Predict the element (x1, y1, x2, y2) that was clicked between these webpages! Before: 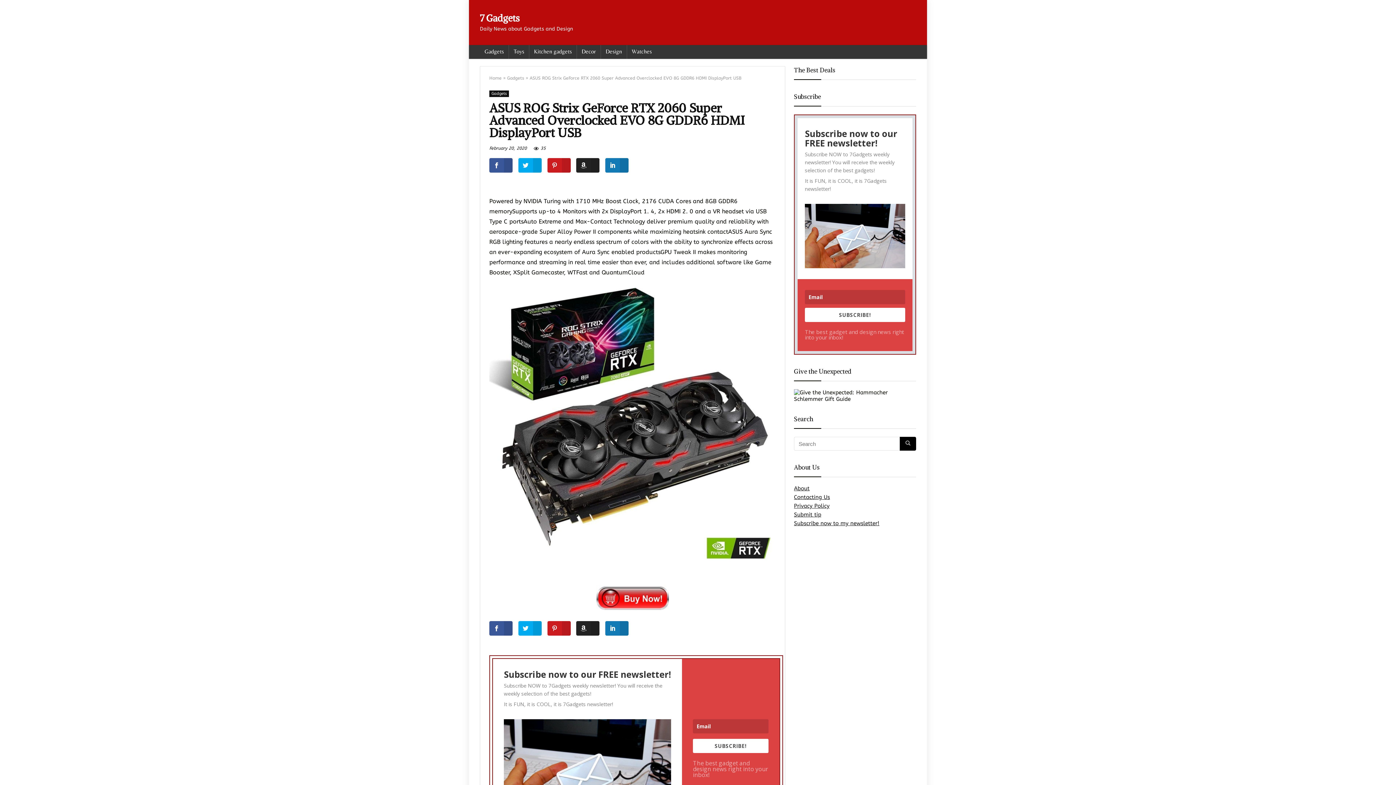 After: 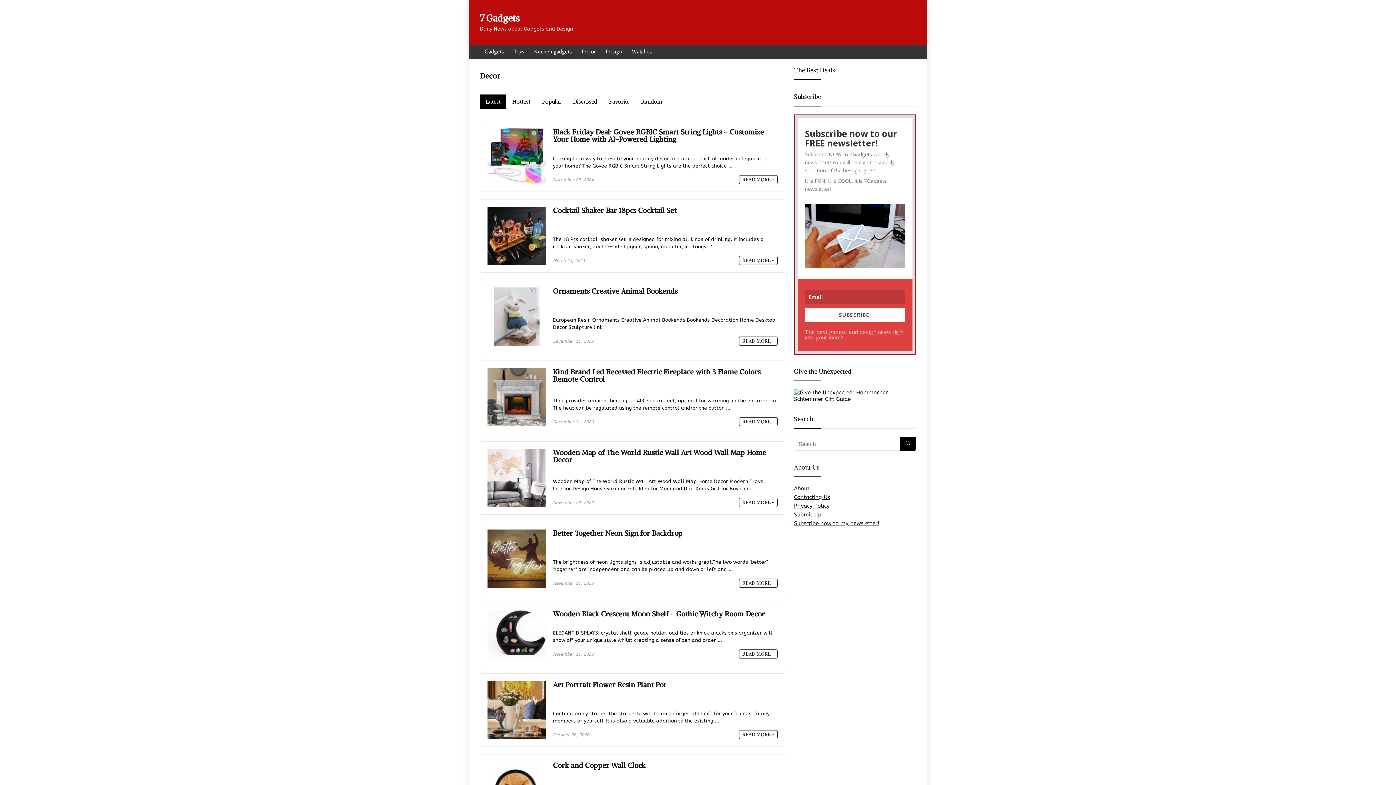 Action: label: Decor bbox: (577, 45, 600, 58)